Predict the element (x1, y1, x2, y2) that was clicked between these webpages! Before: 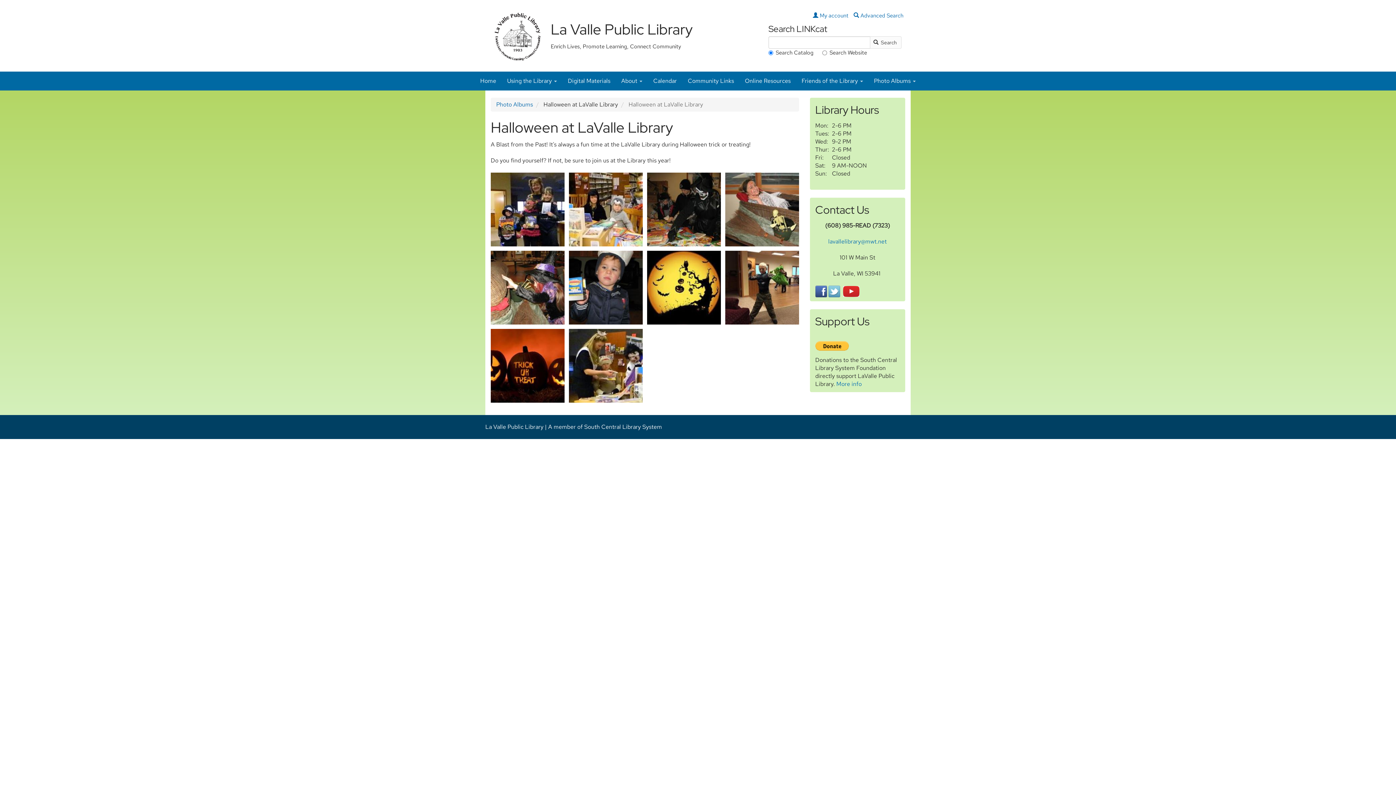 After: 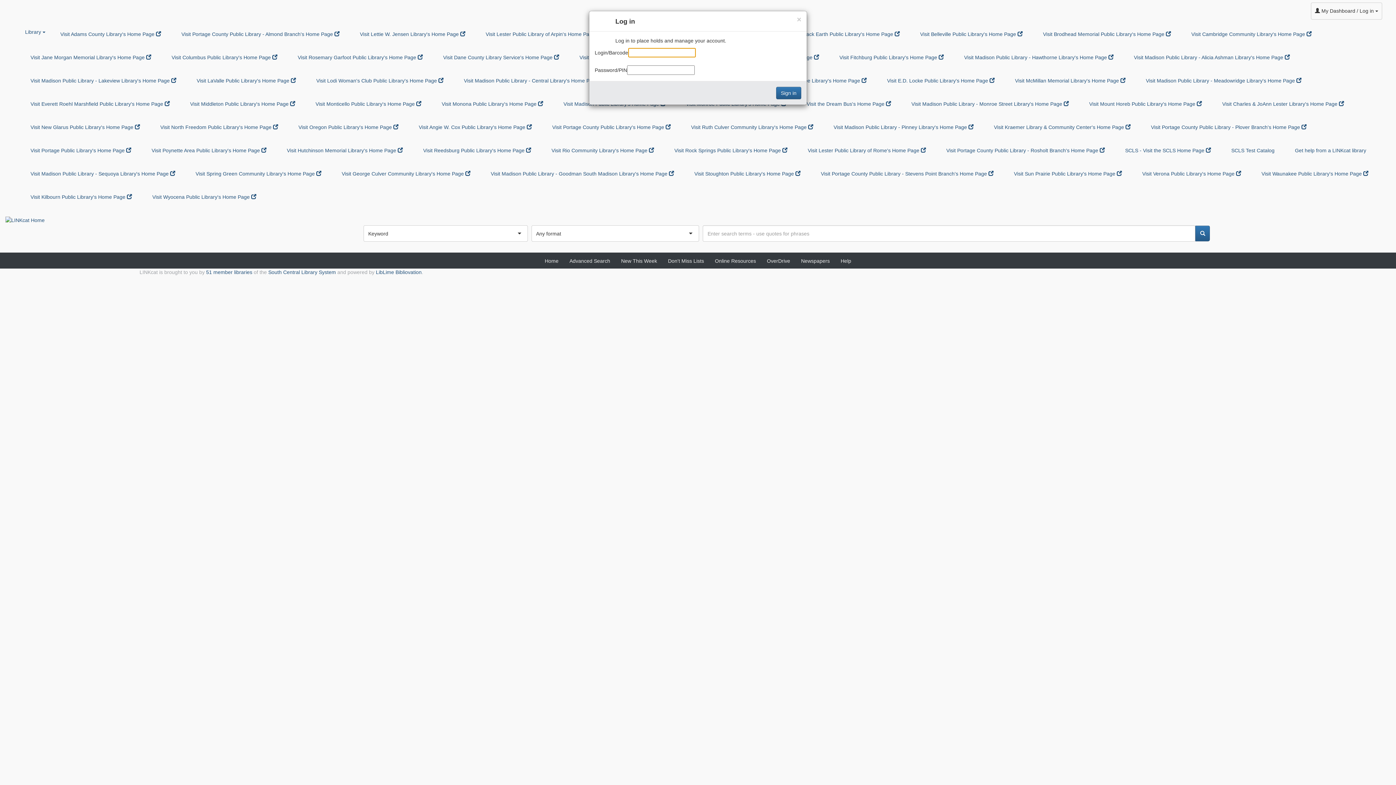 Action: bbox: (813, 11, 848, 19) label:  My account